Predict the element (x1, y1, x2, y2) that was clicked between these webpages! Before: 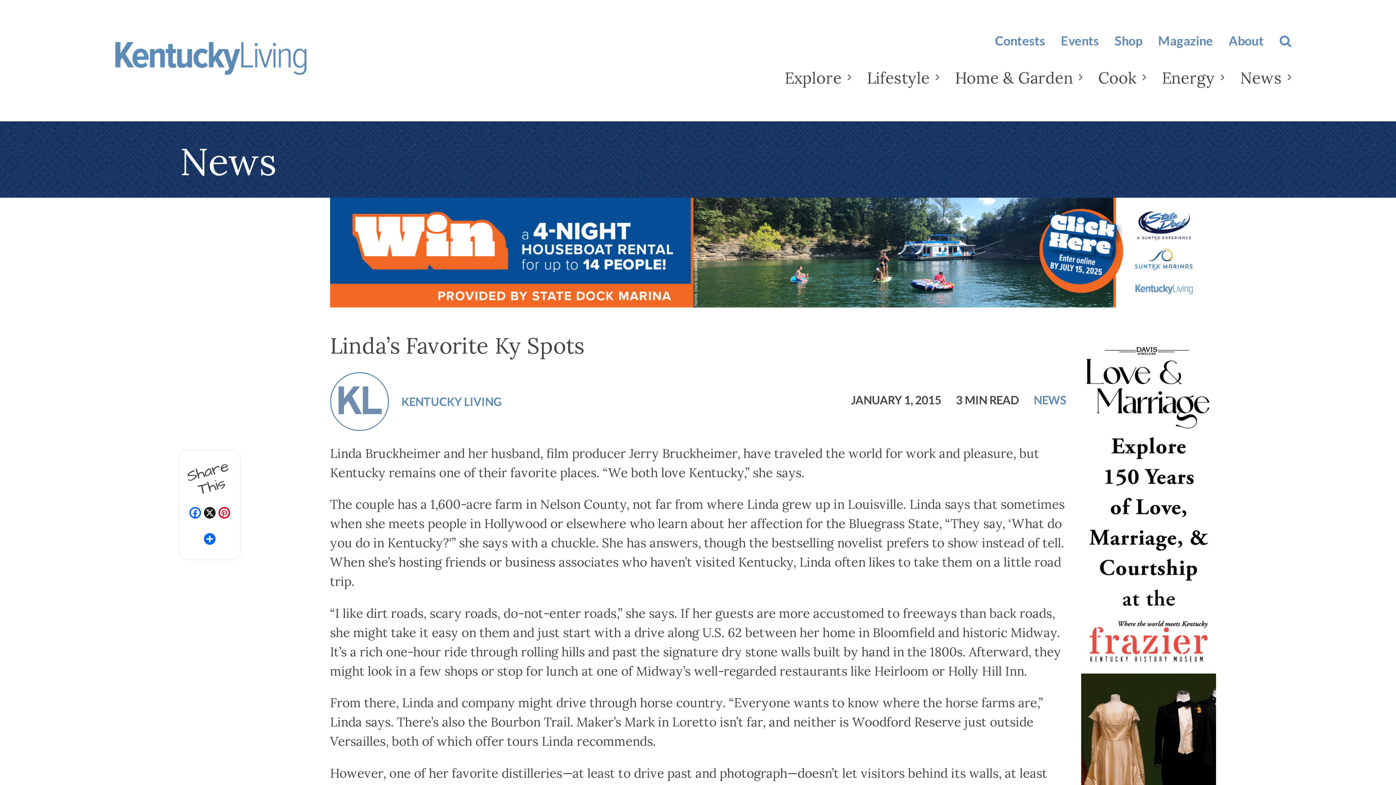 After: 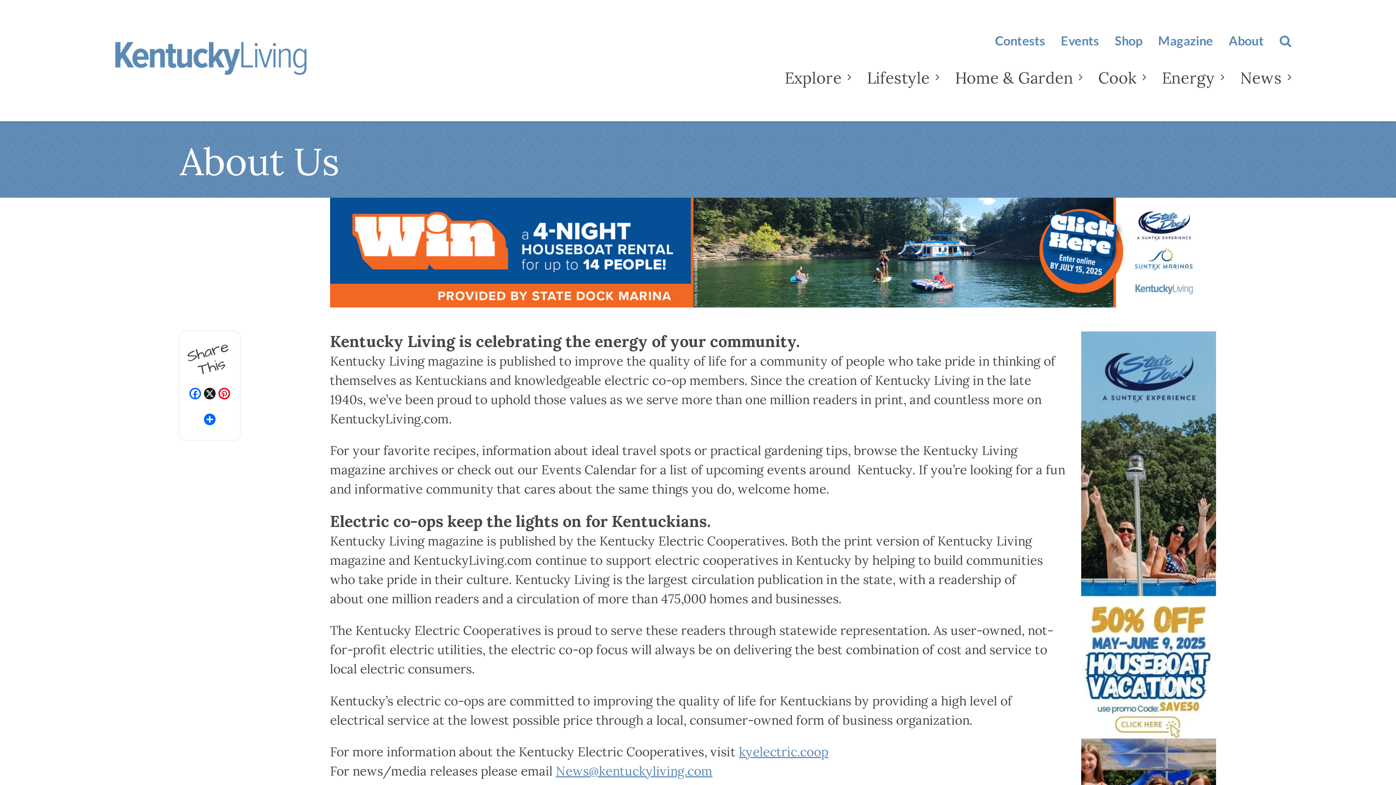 Action: label: About bbox: (1229, 33, 1264, 48)